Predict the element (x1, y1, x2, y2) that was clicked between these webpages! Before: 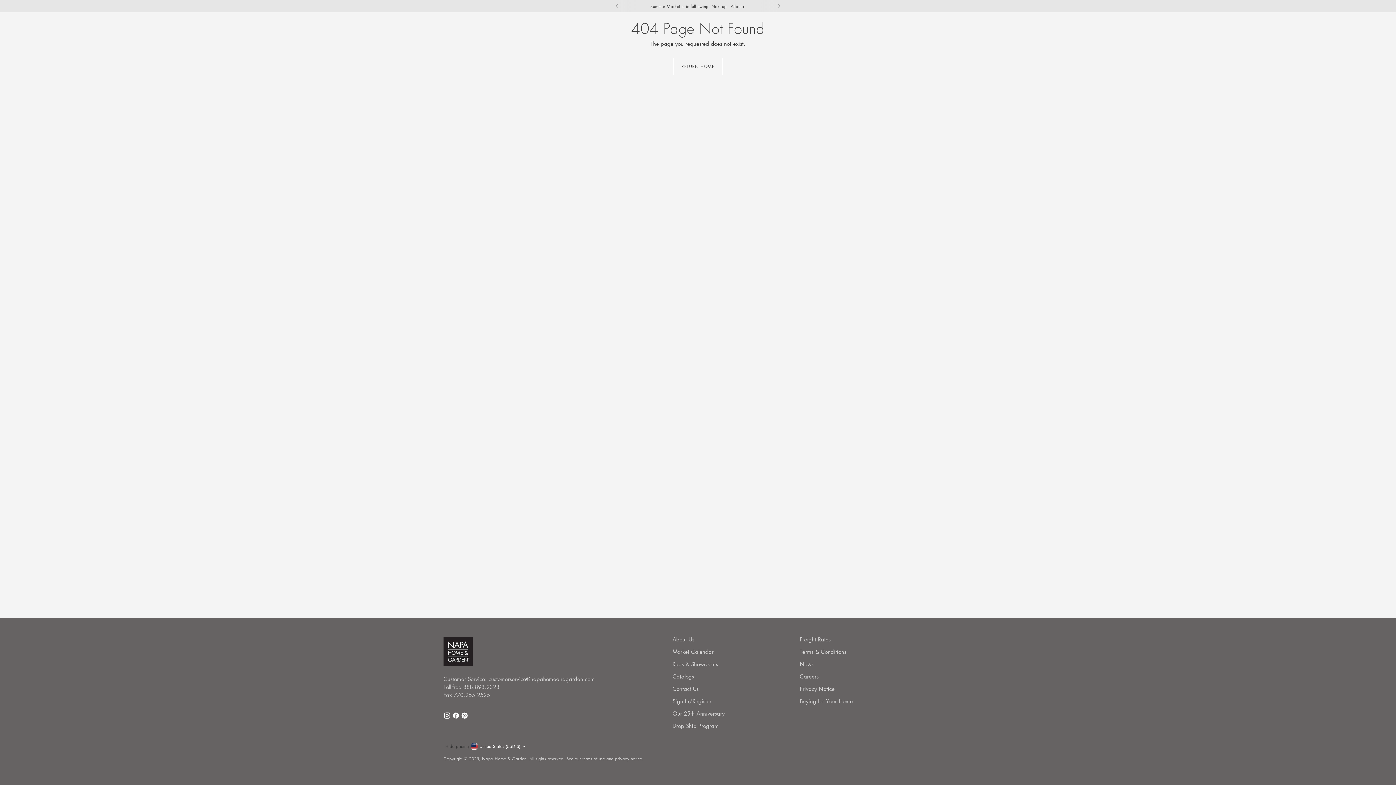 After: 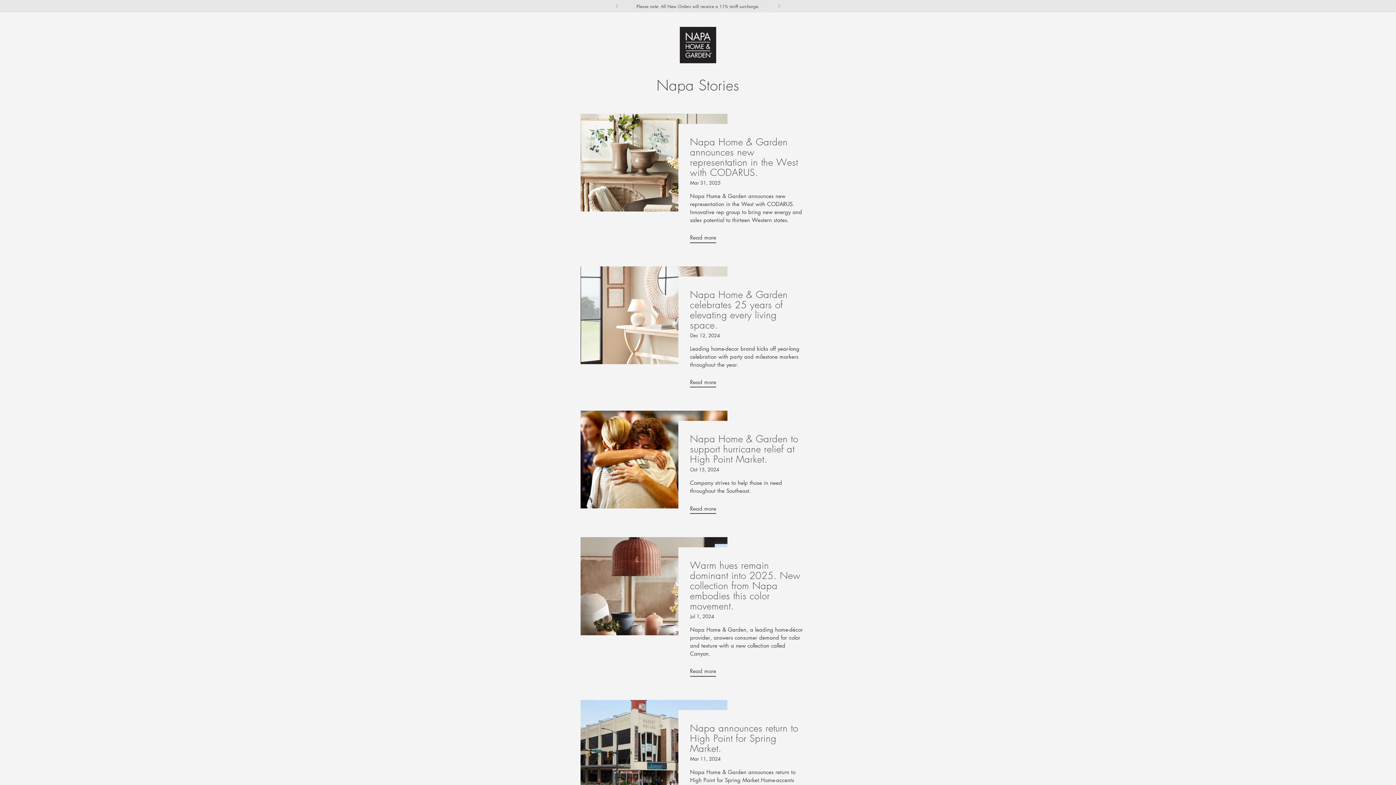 Action: label: News bbox: (800, 660, 813, 668)